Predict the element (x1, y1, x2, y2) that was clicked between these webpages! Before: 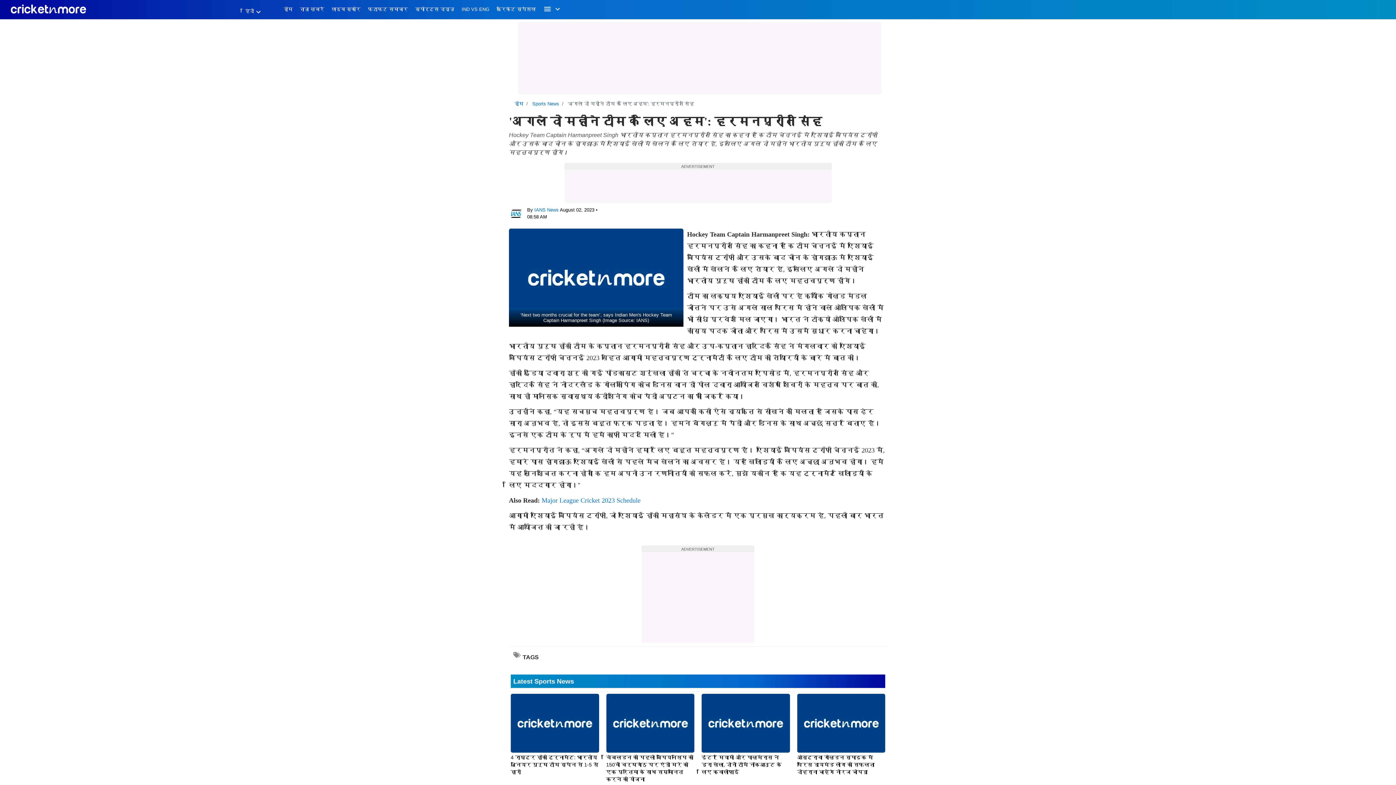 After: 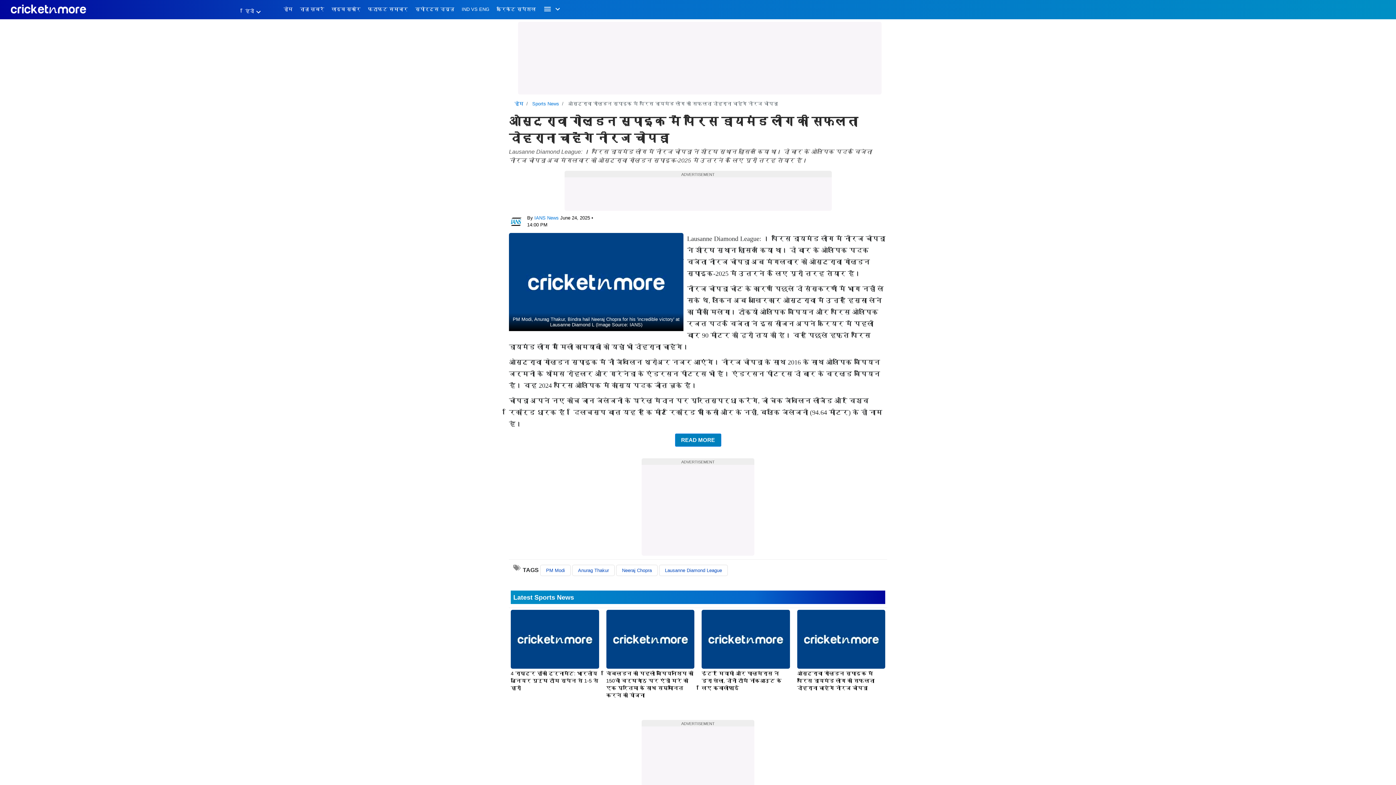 Action: bbox: (797, 754, 874, 775) label: ओस्ट्रावा गोल्डन स्पाइक में पेरिस डायमंड लीग की सफलता दोहराना चाहेंगे नीरज चोपड़ा